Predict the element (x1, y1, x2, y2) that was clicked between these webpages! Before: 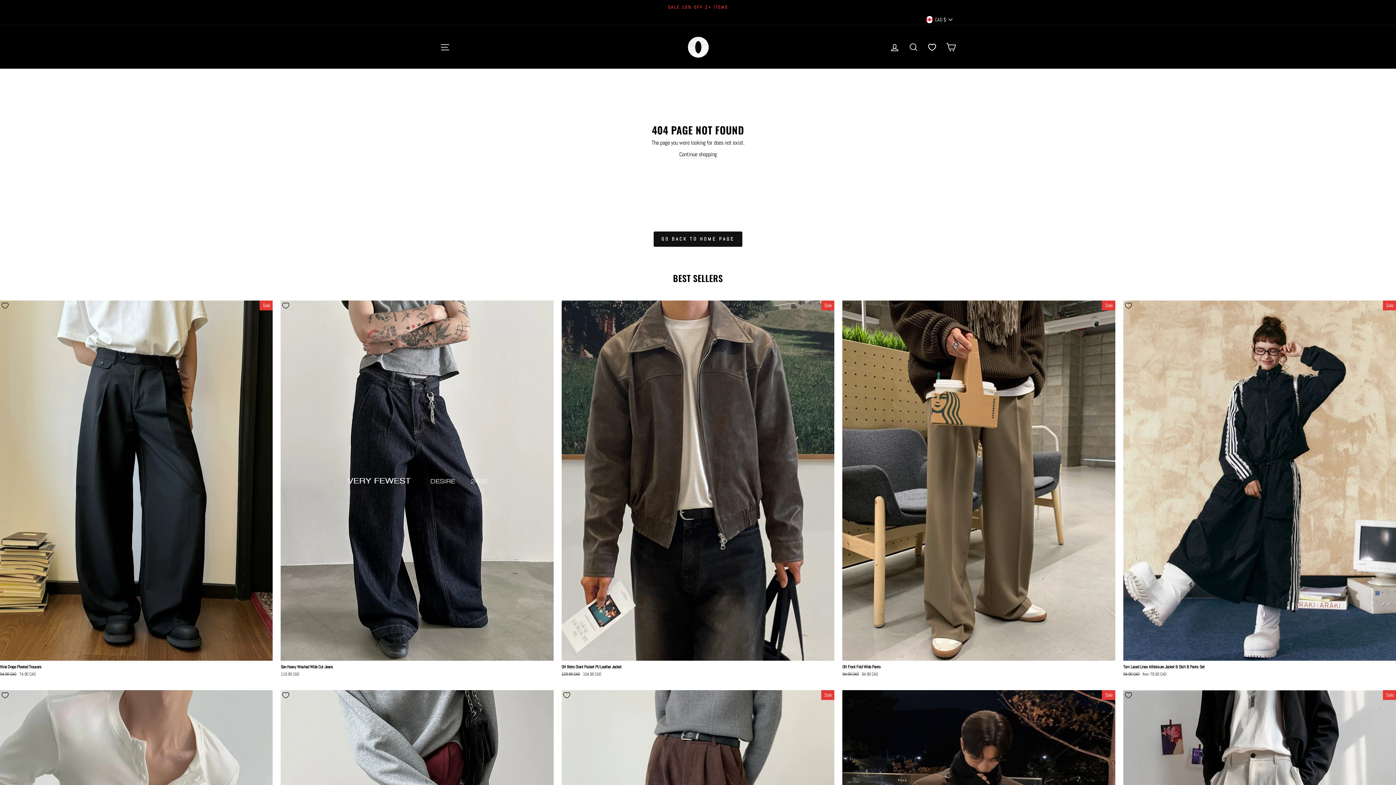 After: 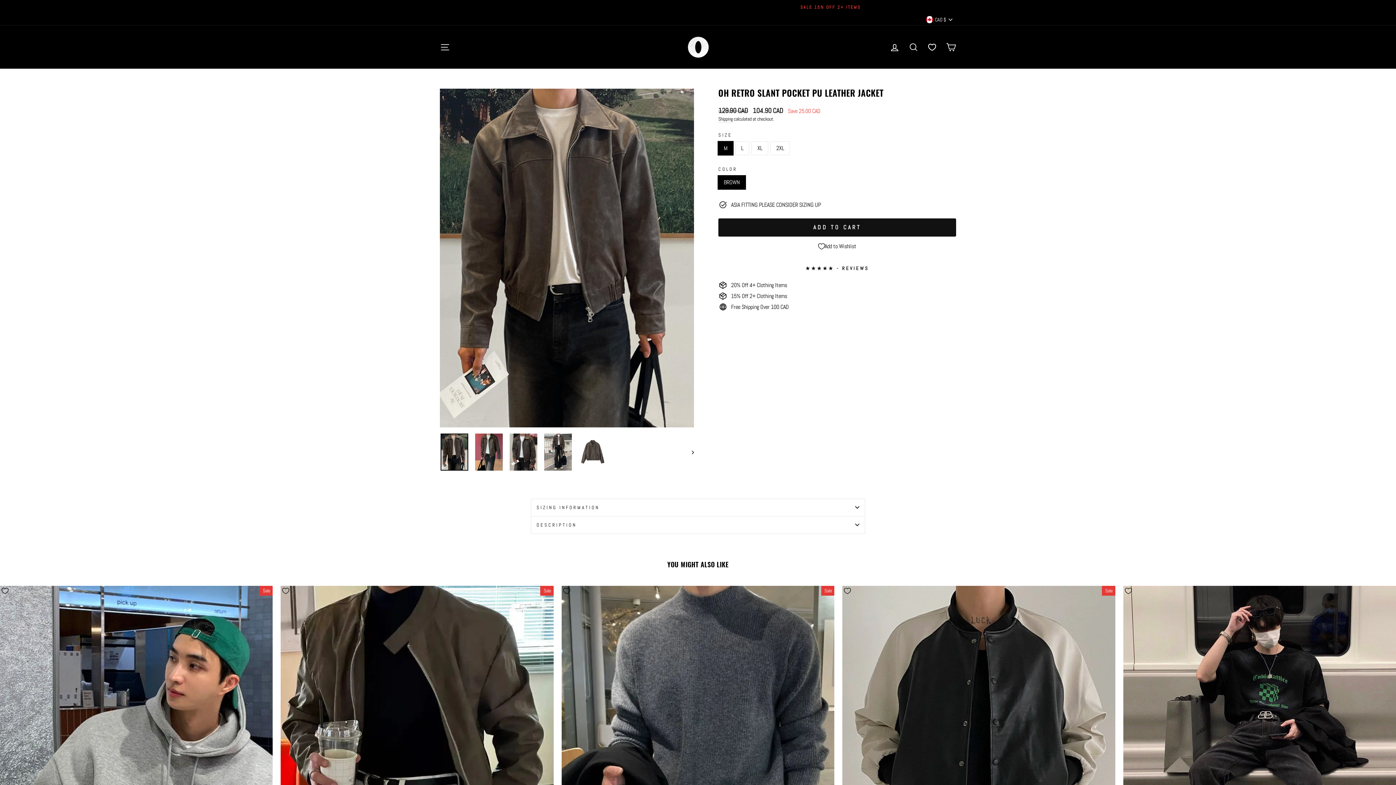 Action: bbox: (561, 300, 834, 679) label: OH Retro Slant Pocket PU Leather Jacket
Regular price
129.90 CAD 
Sale price
104.90 CAD Save 25.00 CAD